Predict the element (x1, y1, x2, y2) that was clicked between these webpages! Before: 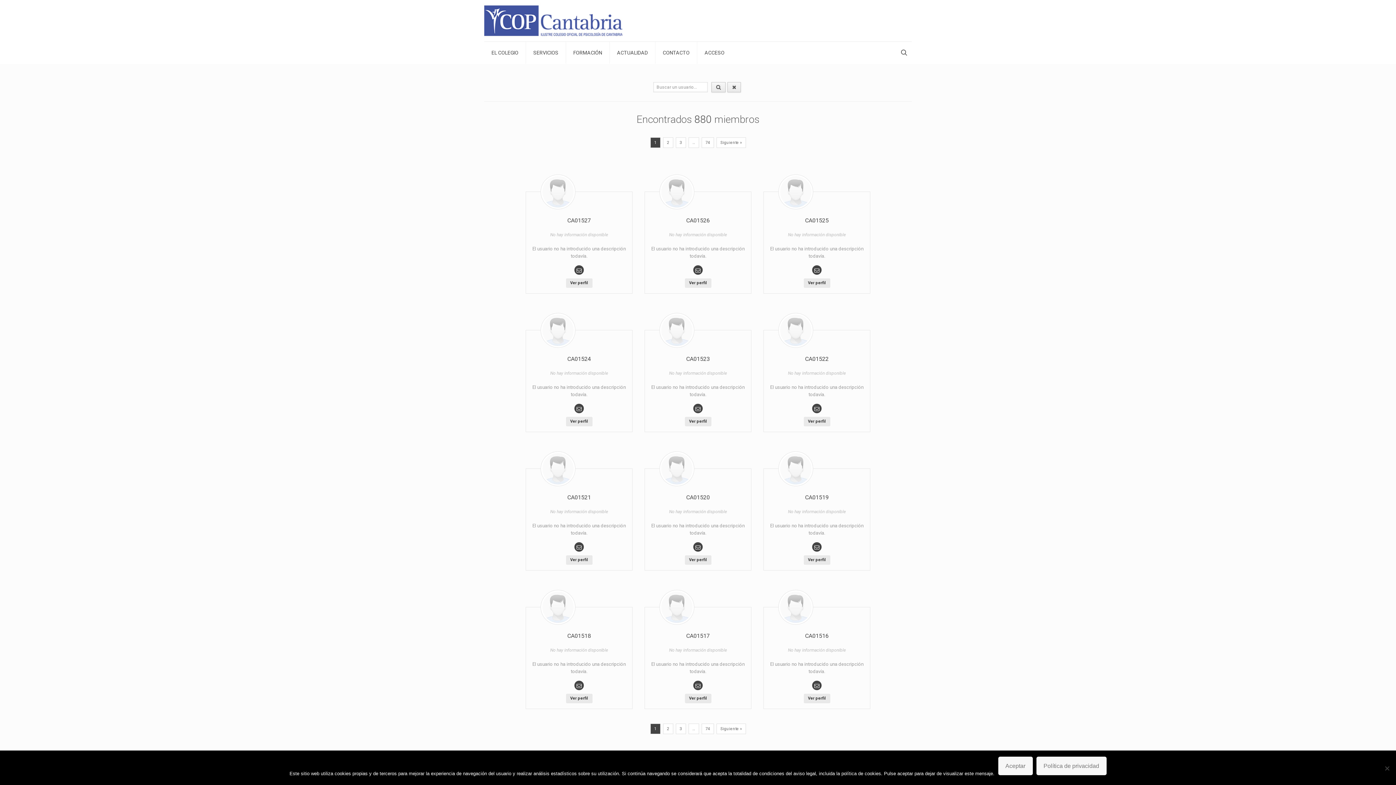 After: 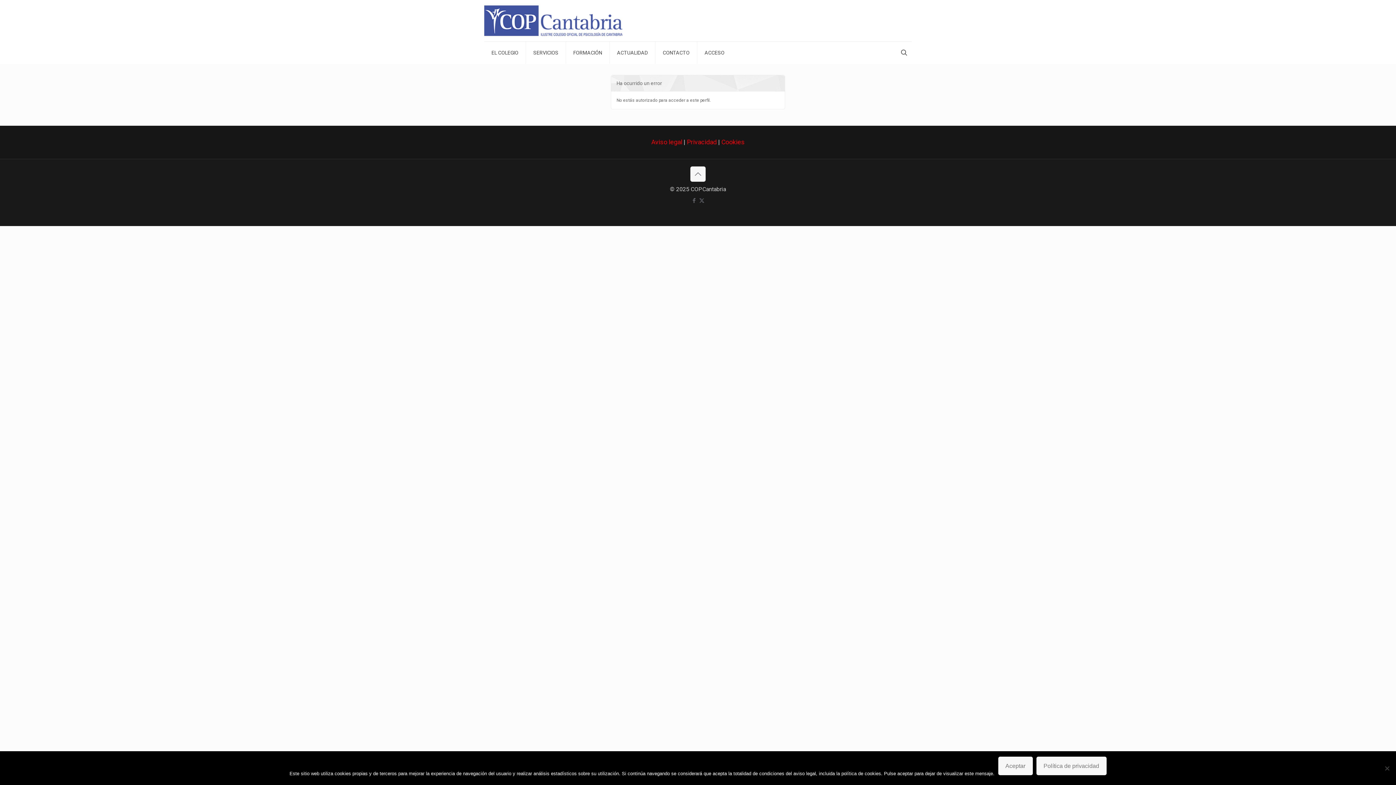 Action: bbox: (780, 314, 811, 346)